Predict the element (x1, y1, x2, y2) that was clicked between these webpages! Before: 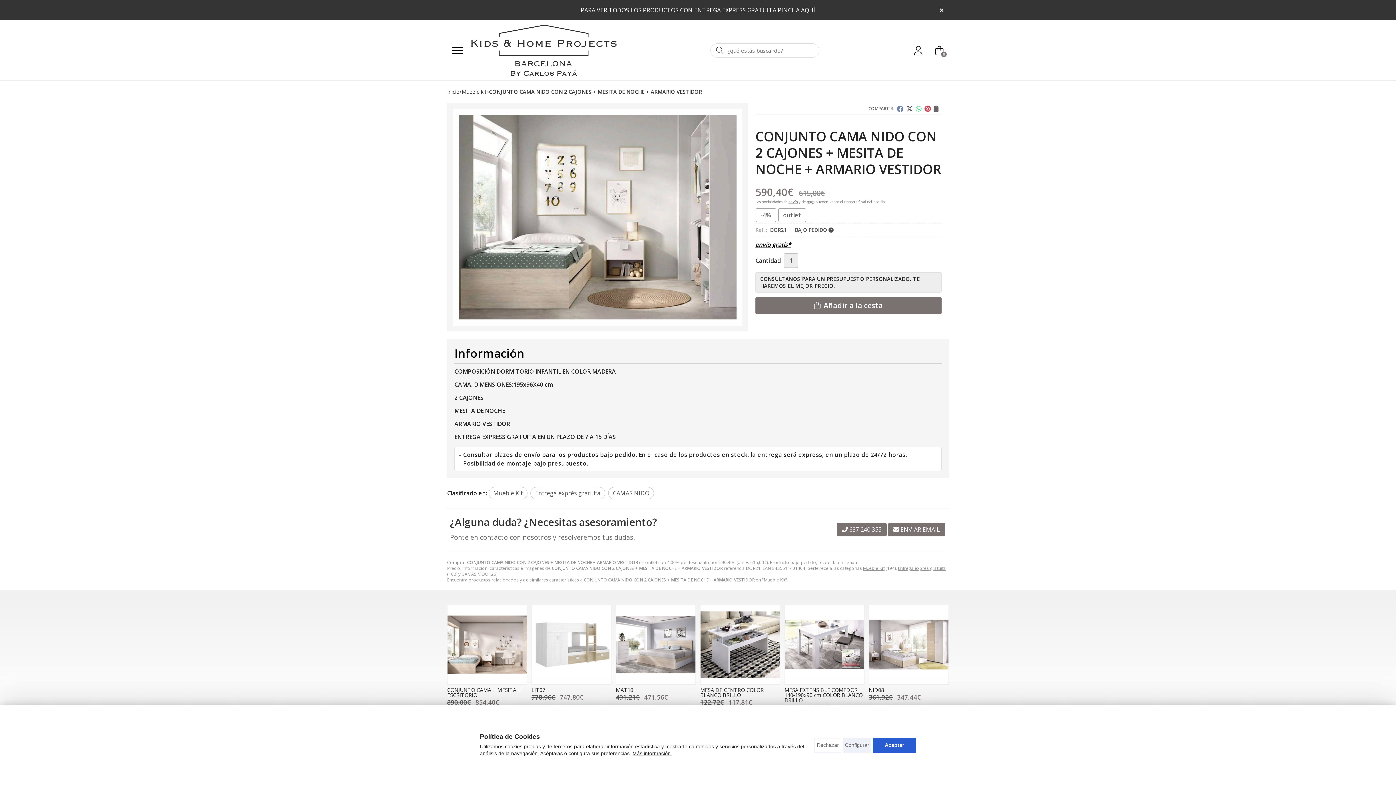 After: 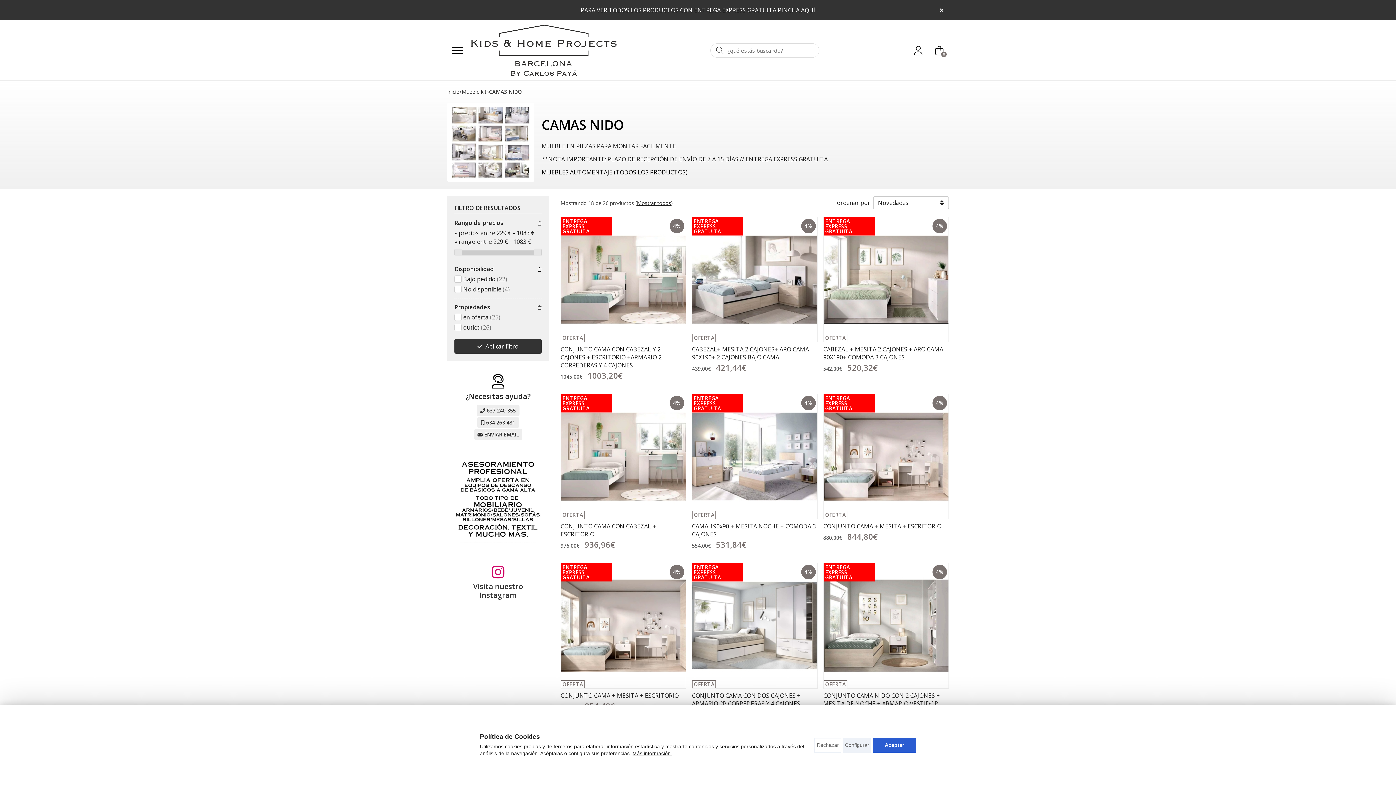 Action: label: CAMAS NIDO bbox: (608, 487, 654, 499)